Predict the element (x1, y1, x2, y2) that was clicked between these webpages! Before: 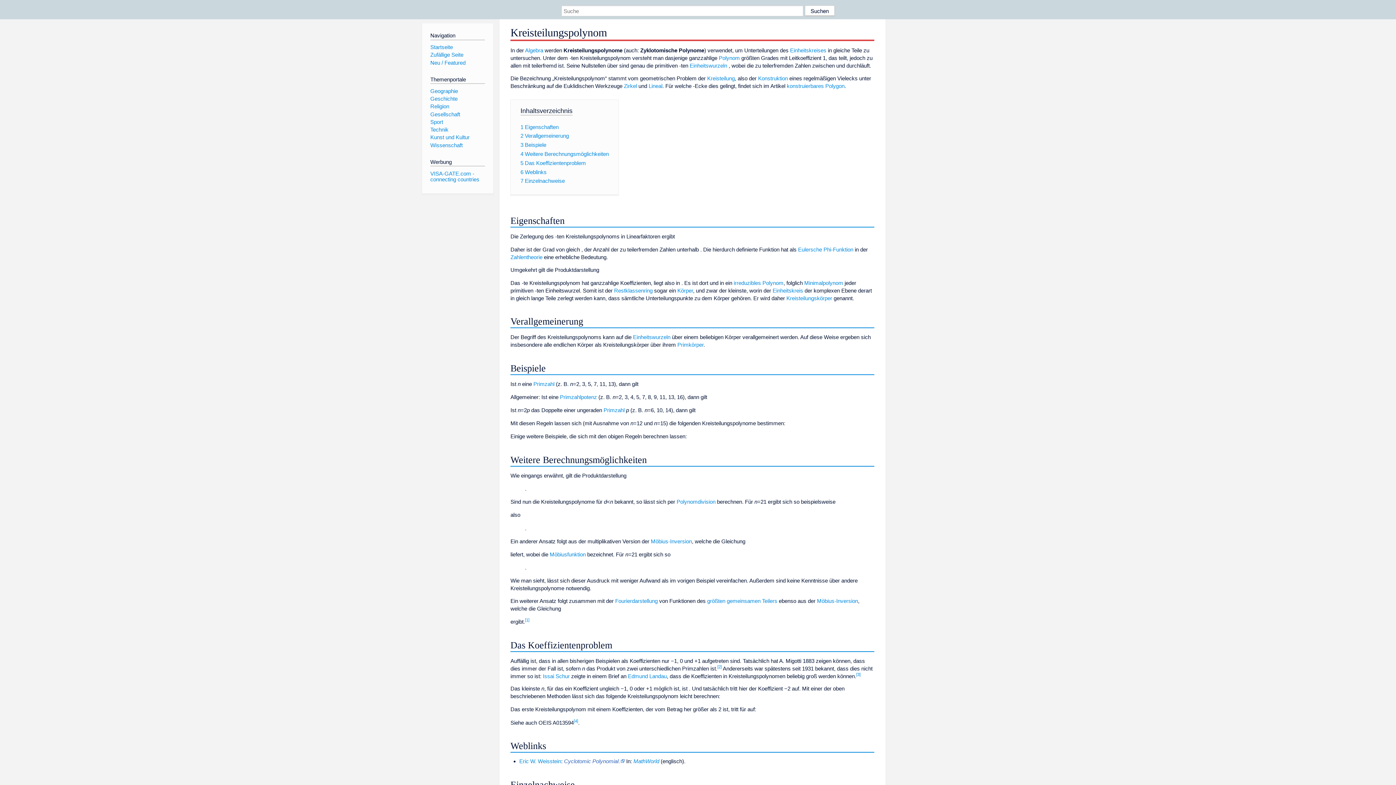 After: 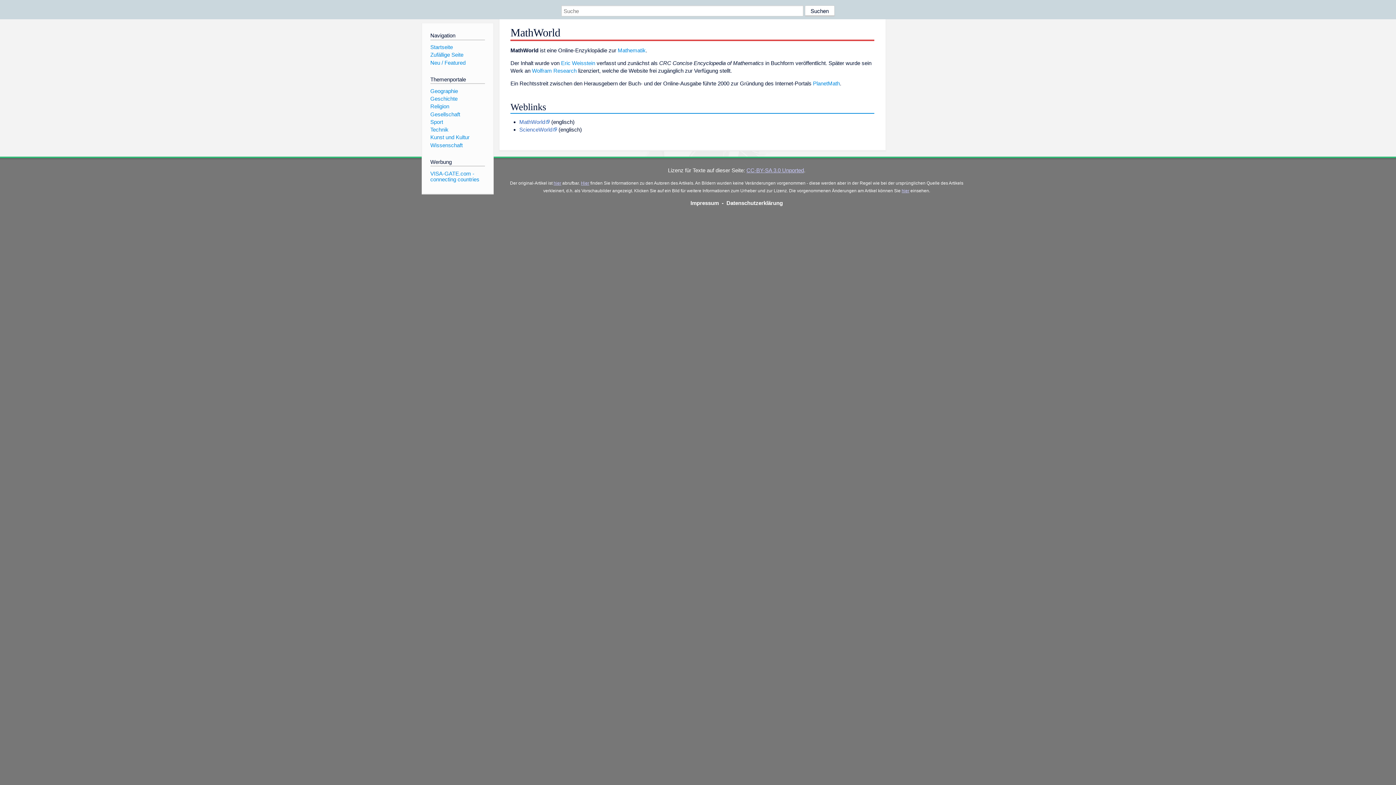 Action: bbox: (633, 758, 659, 764) label: MathWorld